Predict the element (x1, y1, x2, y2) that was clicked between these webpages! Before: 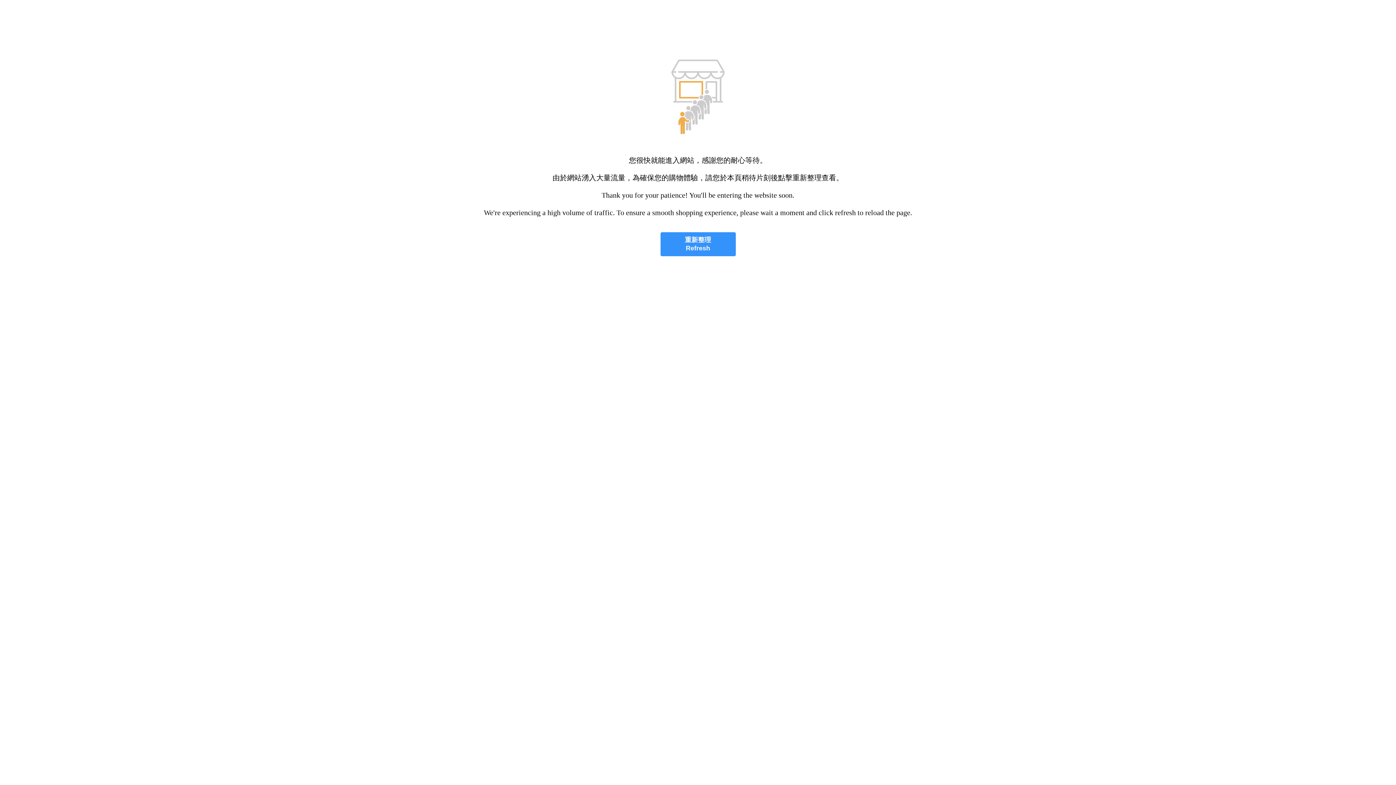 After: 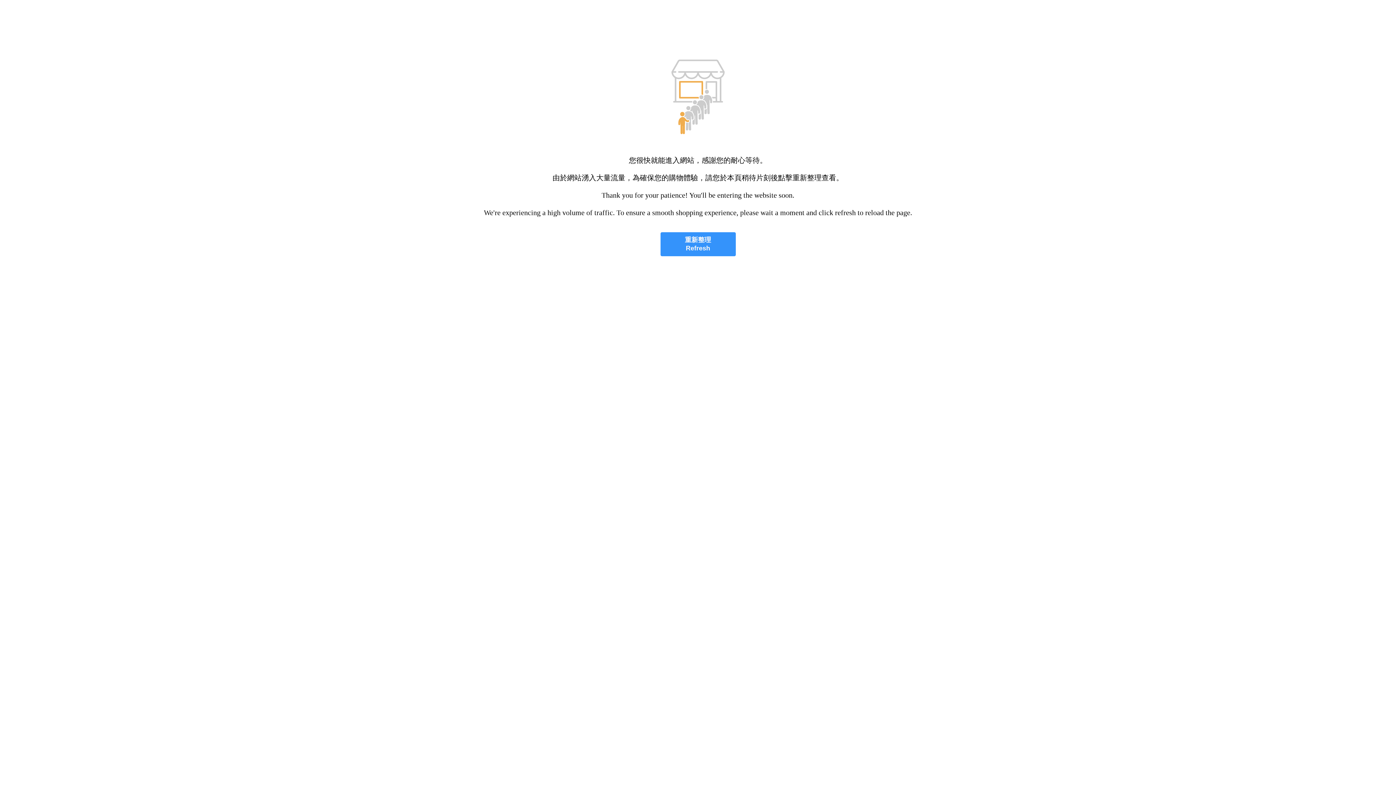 Action: bbox: (660, 232, 735, 256) label: 重新整理
Refresh